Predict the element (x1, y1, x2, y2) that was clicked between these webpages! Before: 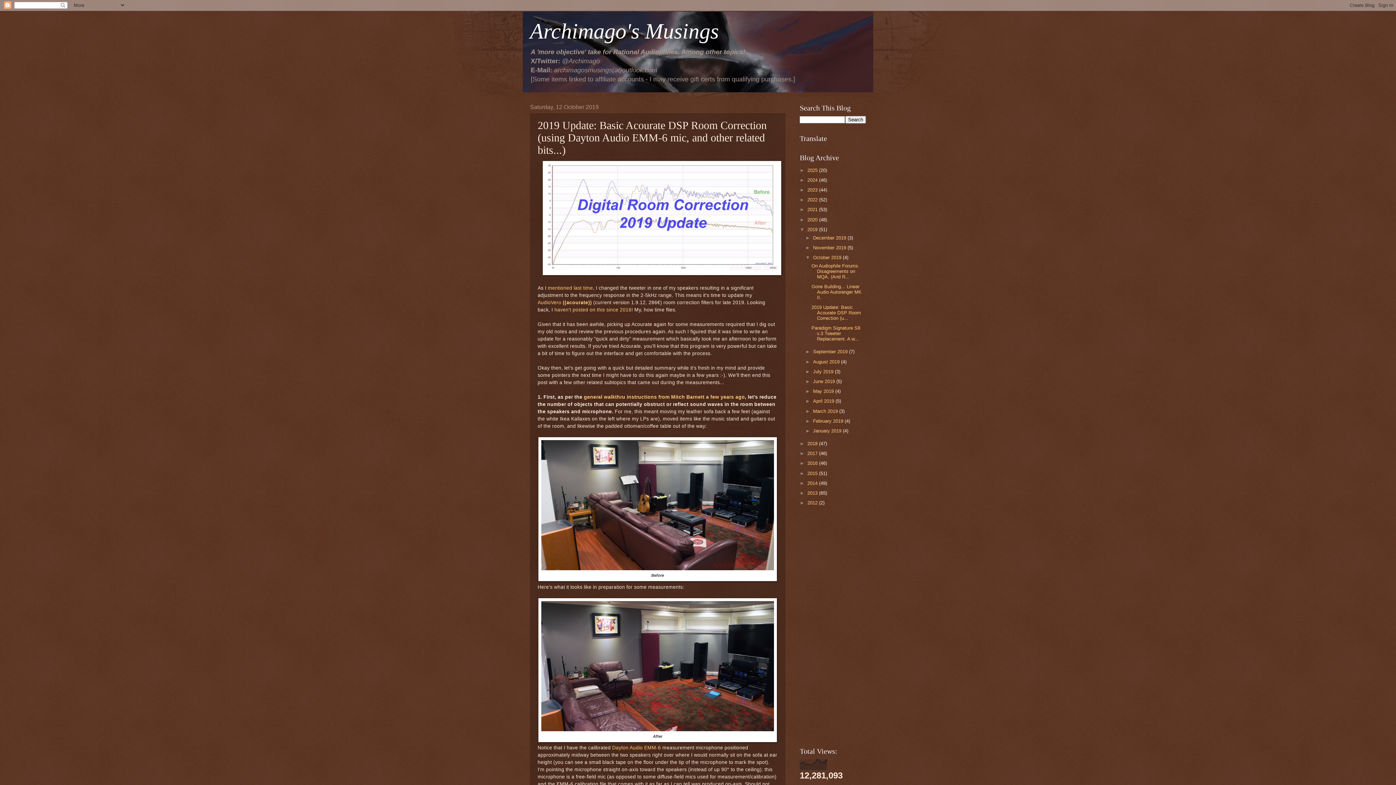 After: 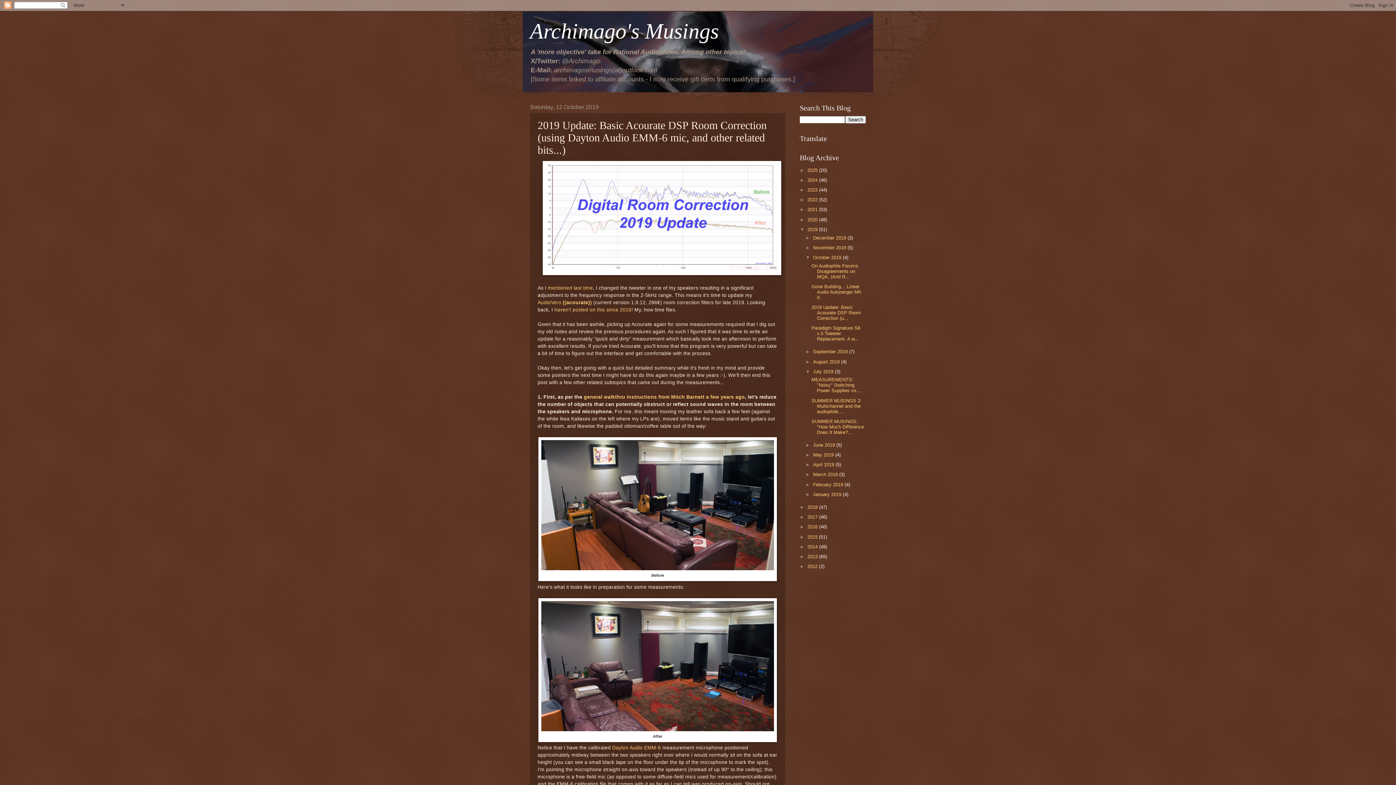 Action: label: ►   bbox: (805, 368, 813, 374)